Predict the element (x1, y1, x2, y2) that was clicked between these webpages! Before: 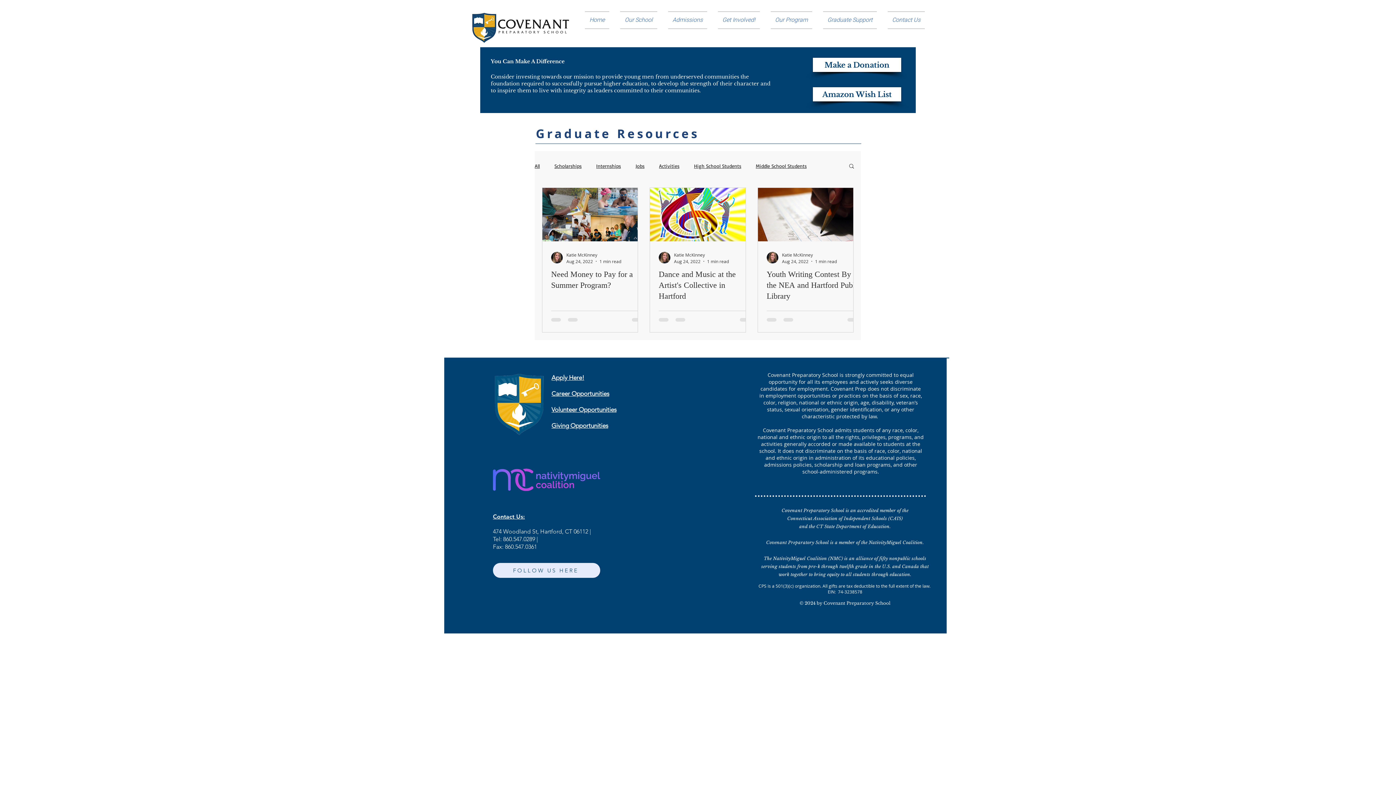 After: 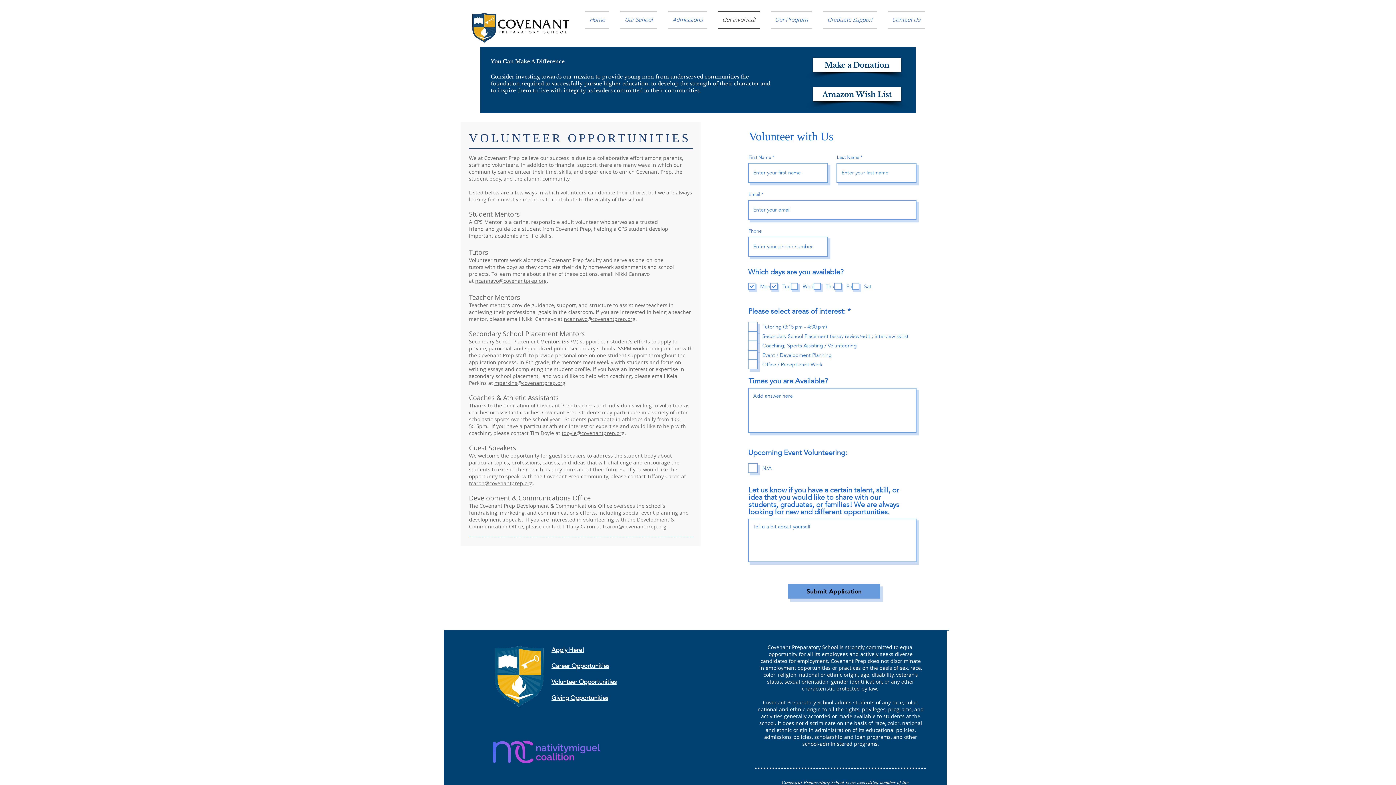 Action: bbox: (551, 405, 616, 413) label: Volunteer Opportunities